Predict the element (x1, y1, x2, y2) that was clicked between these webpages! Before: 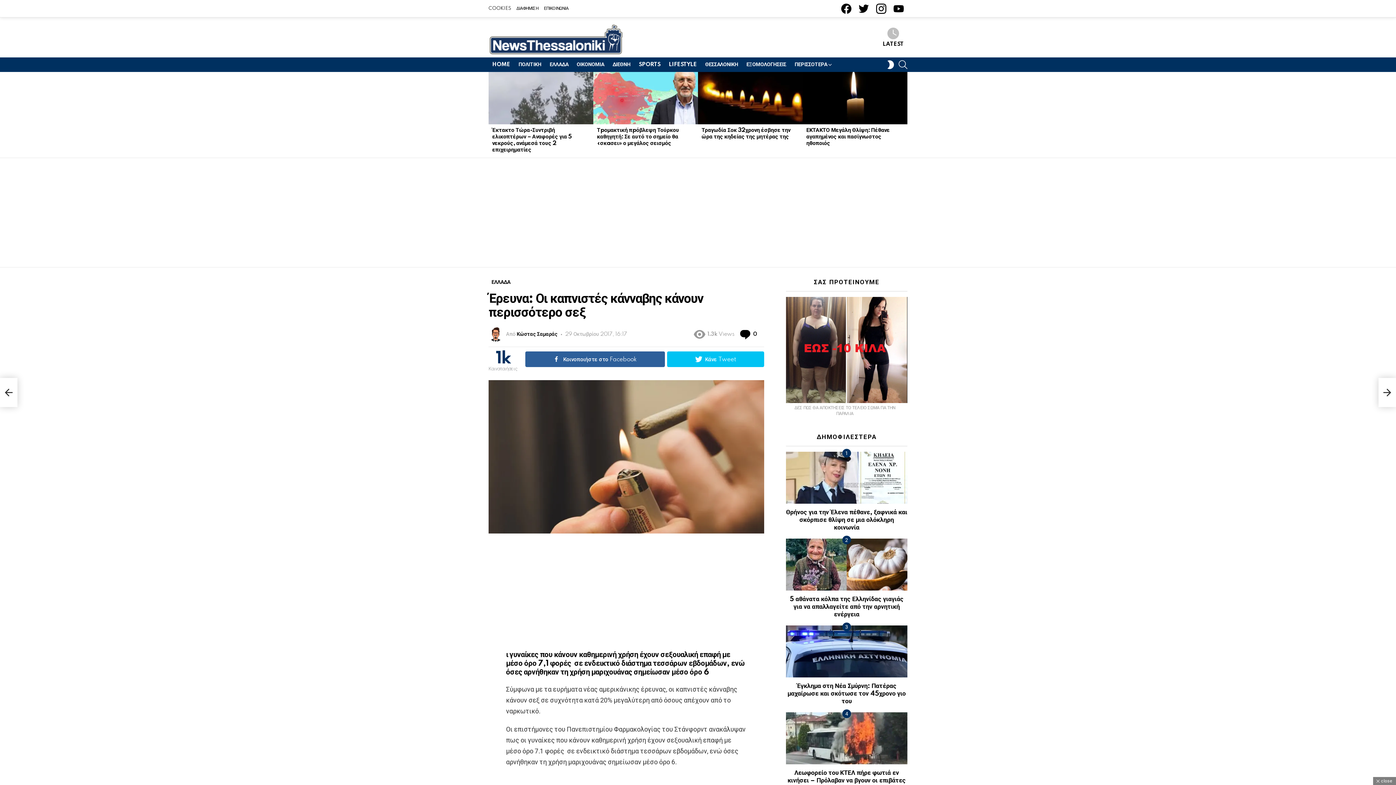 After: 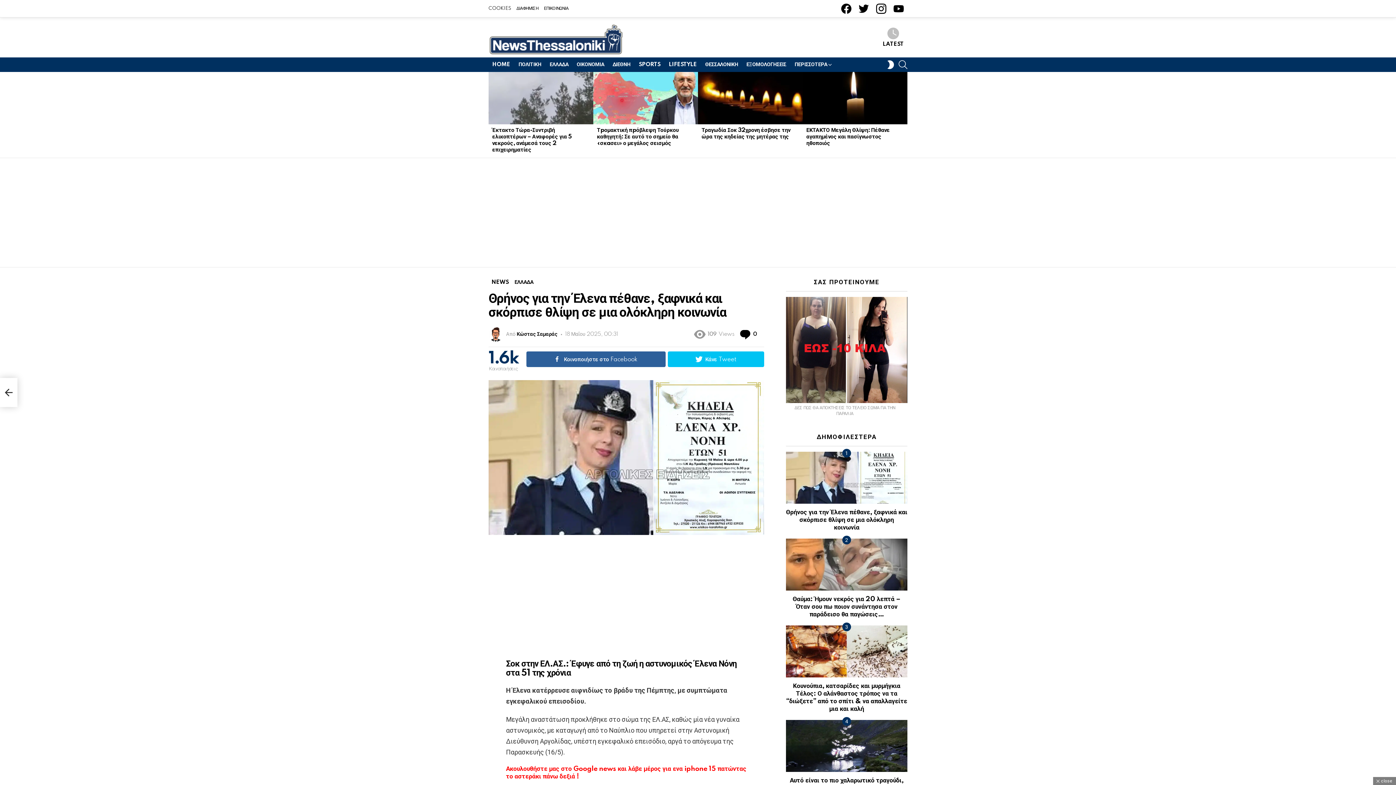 Action: bbox: (786, 452, 907, 504)